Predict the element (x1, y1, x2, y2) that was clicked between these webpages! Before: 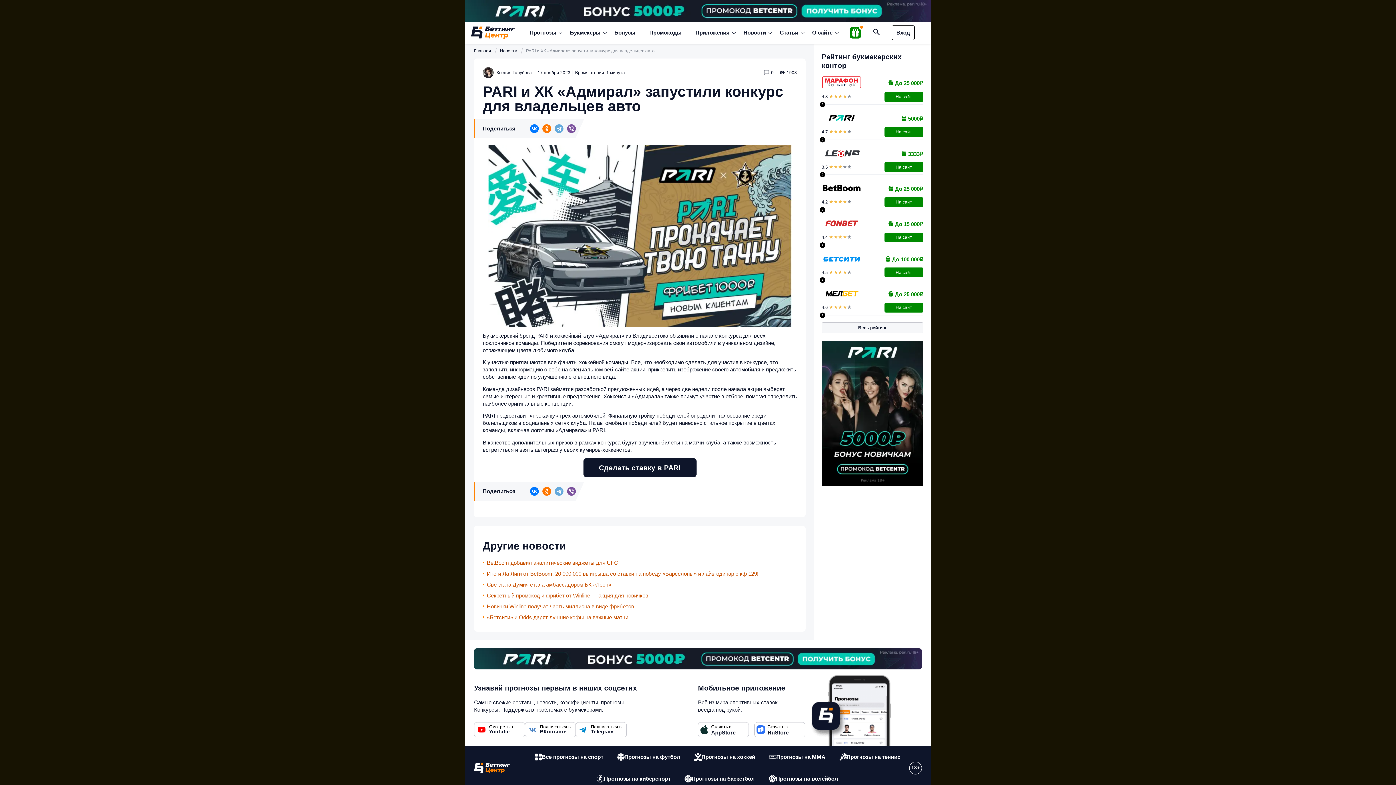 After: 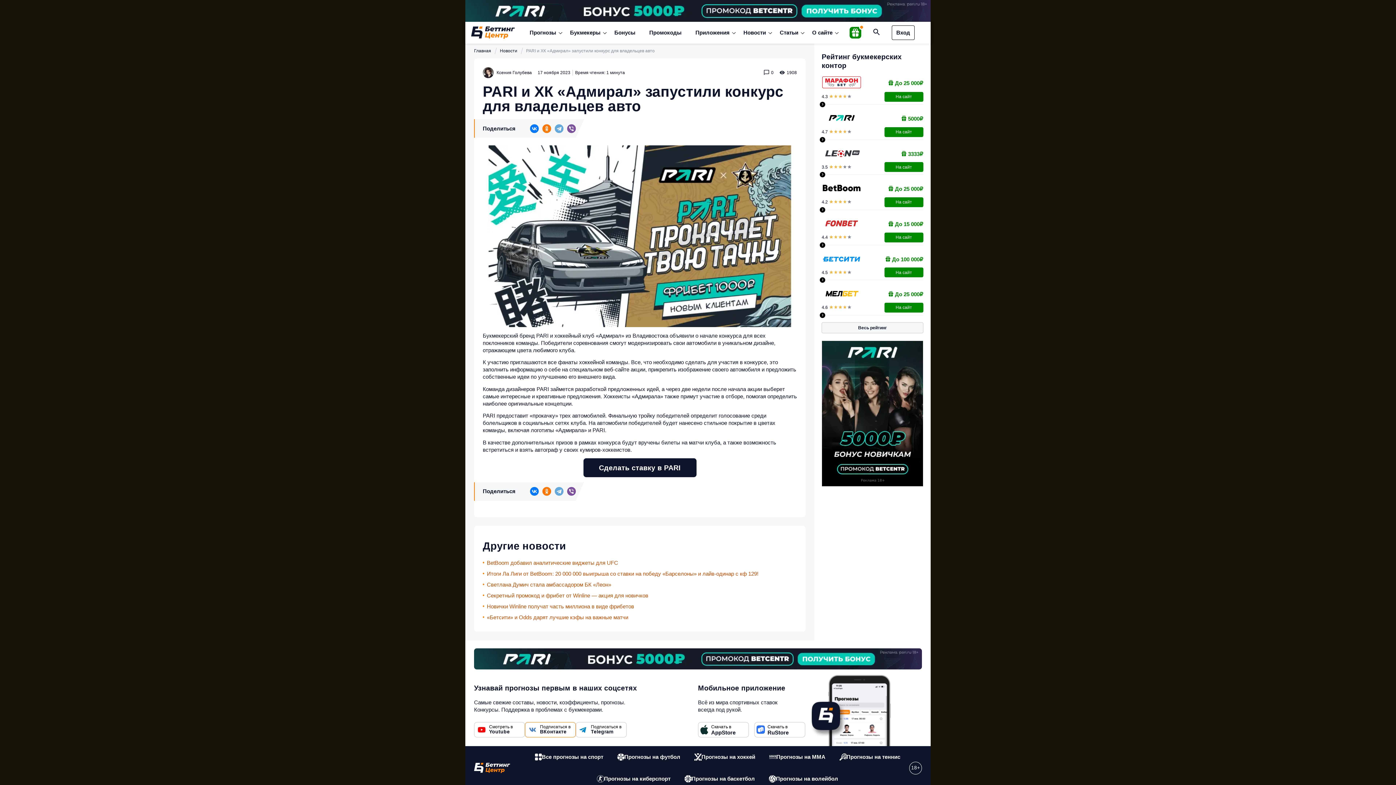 Action: label: Подписаться в ВКонтакте bbox: (525, 722, 576, 737)